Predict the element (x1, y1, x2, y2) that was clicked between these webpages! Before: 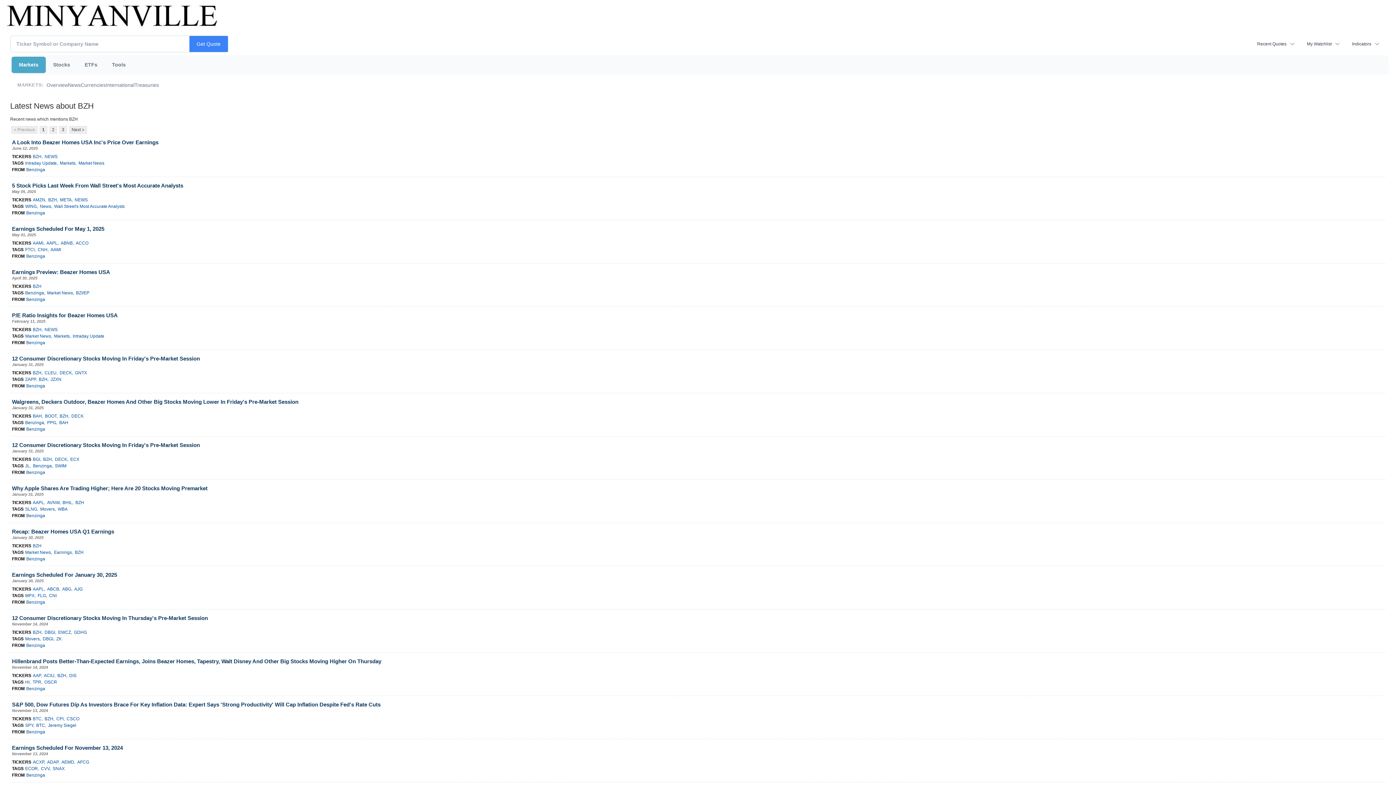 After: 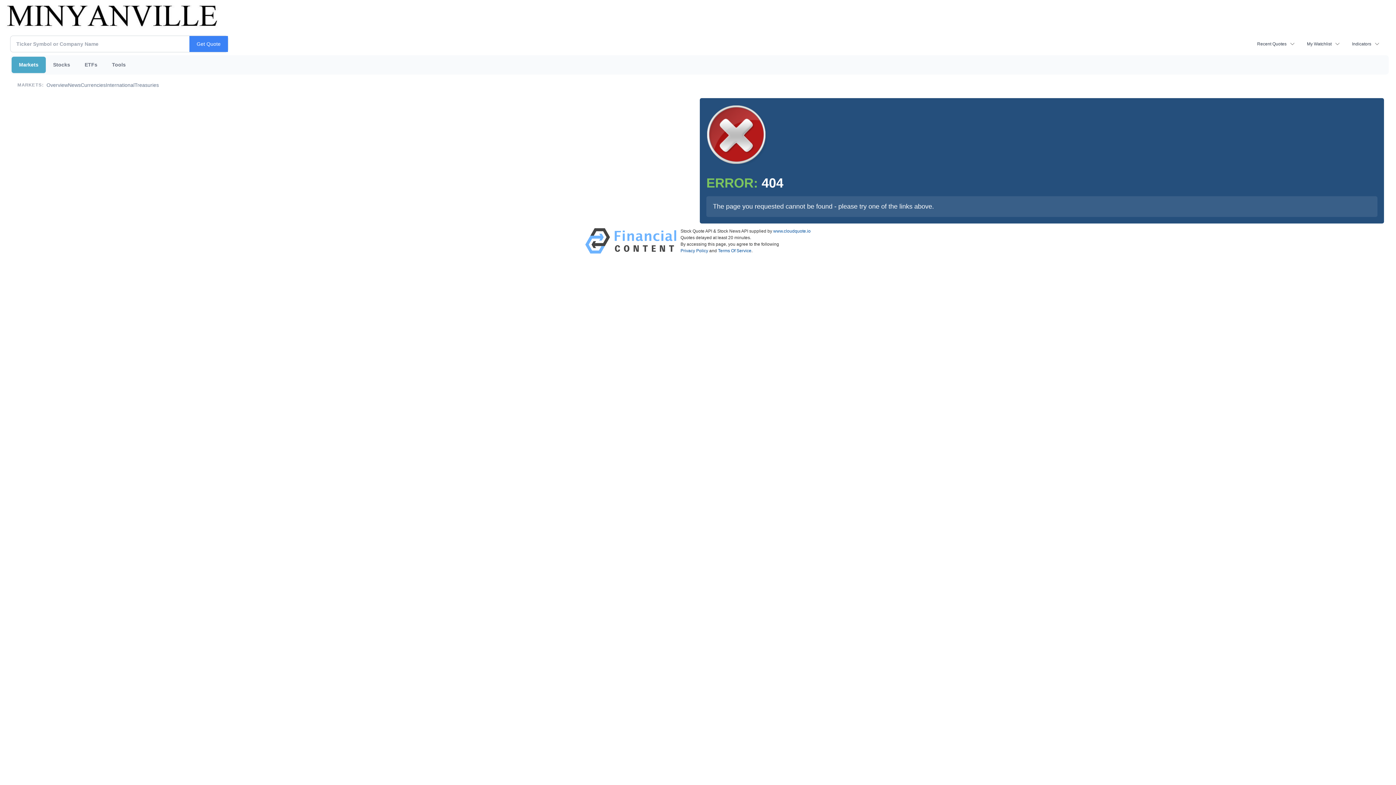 Action: label: Benzinga bbox: (26, 642, 45, 649)